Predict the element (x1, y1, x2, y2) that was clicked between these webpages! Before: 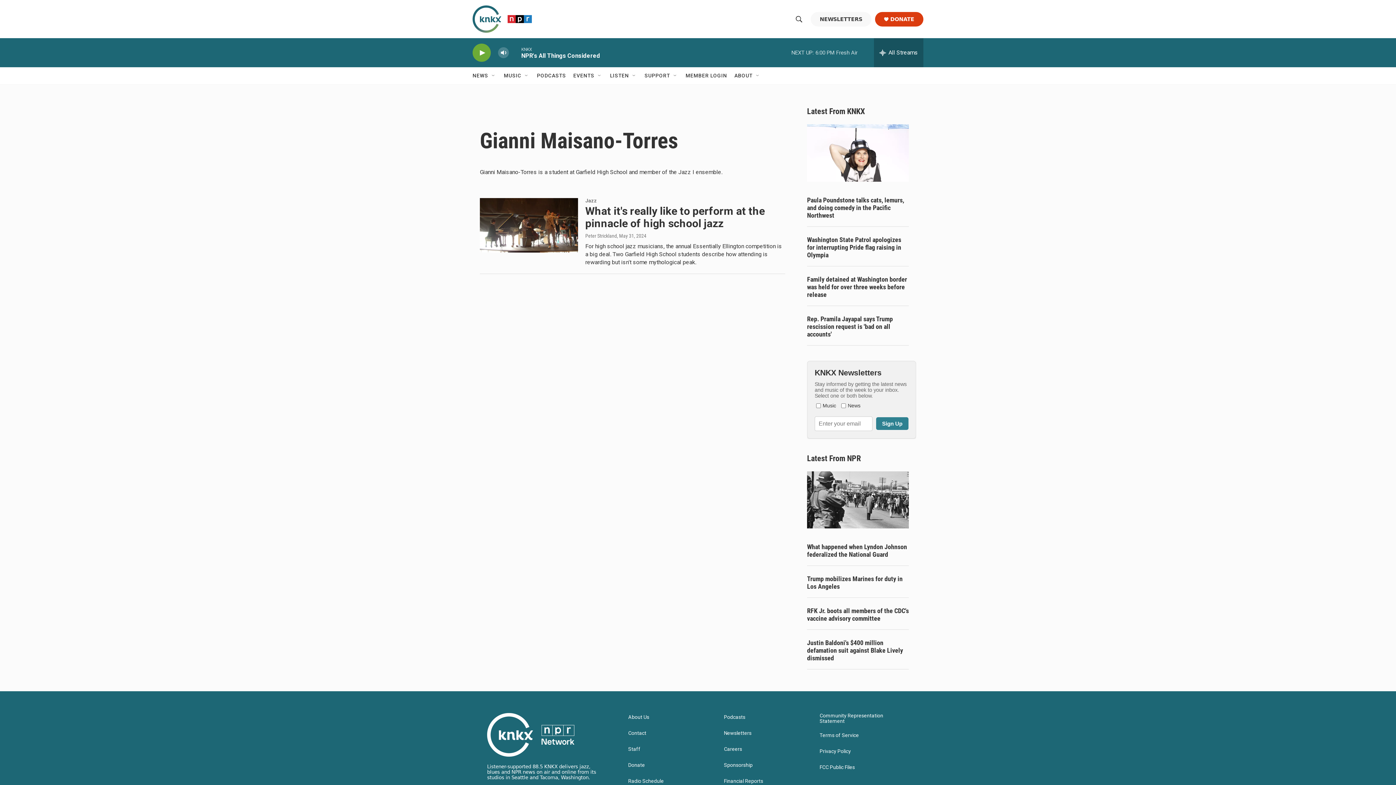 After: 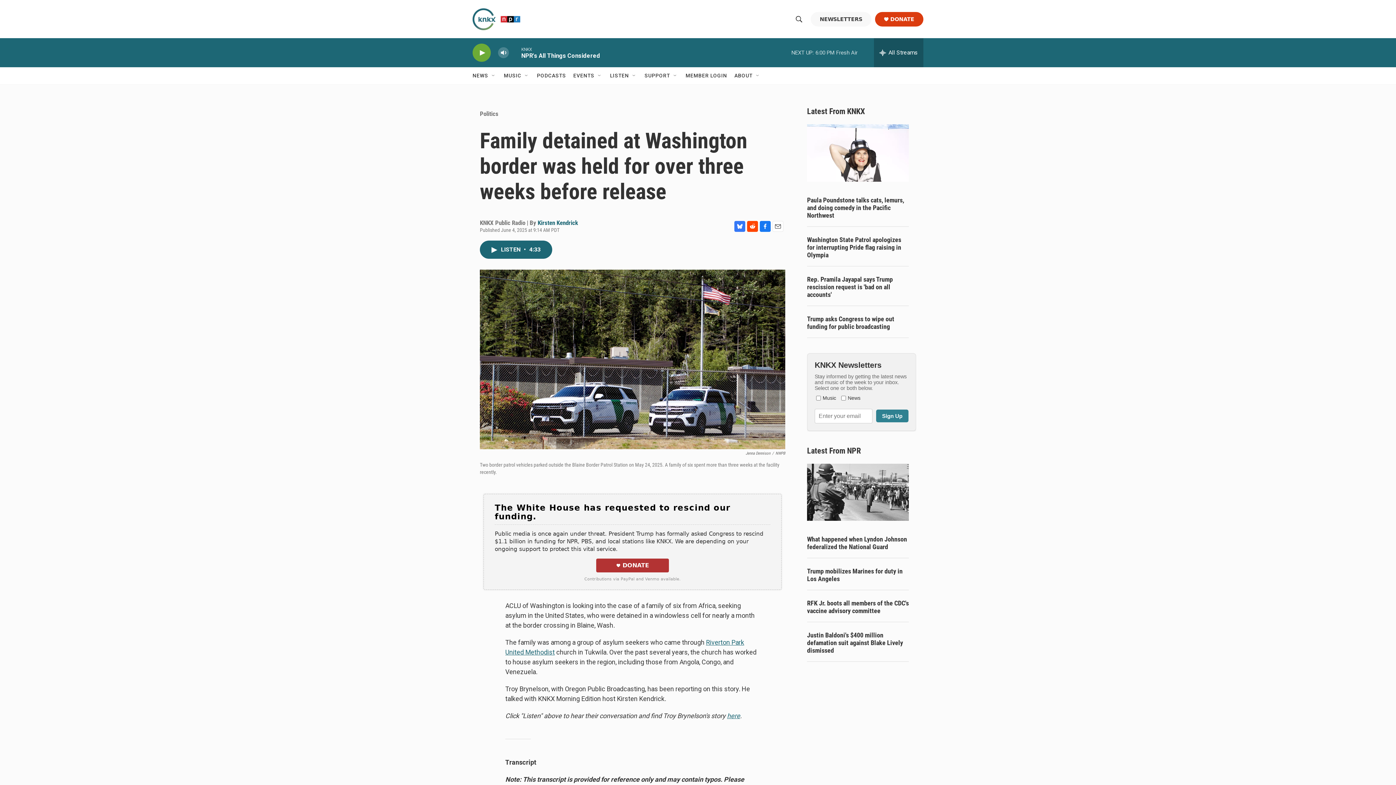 Action: bbox: (807, 297, 909, 320) label: Family detained at Washington border was held for over three weeks before release